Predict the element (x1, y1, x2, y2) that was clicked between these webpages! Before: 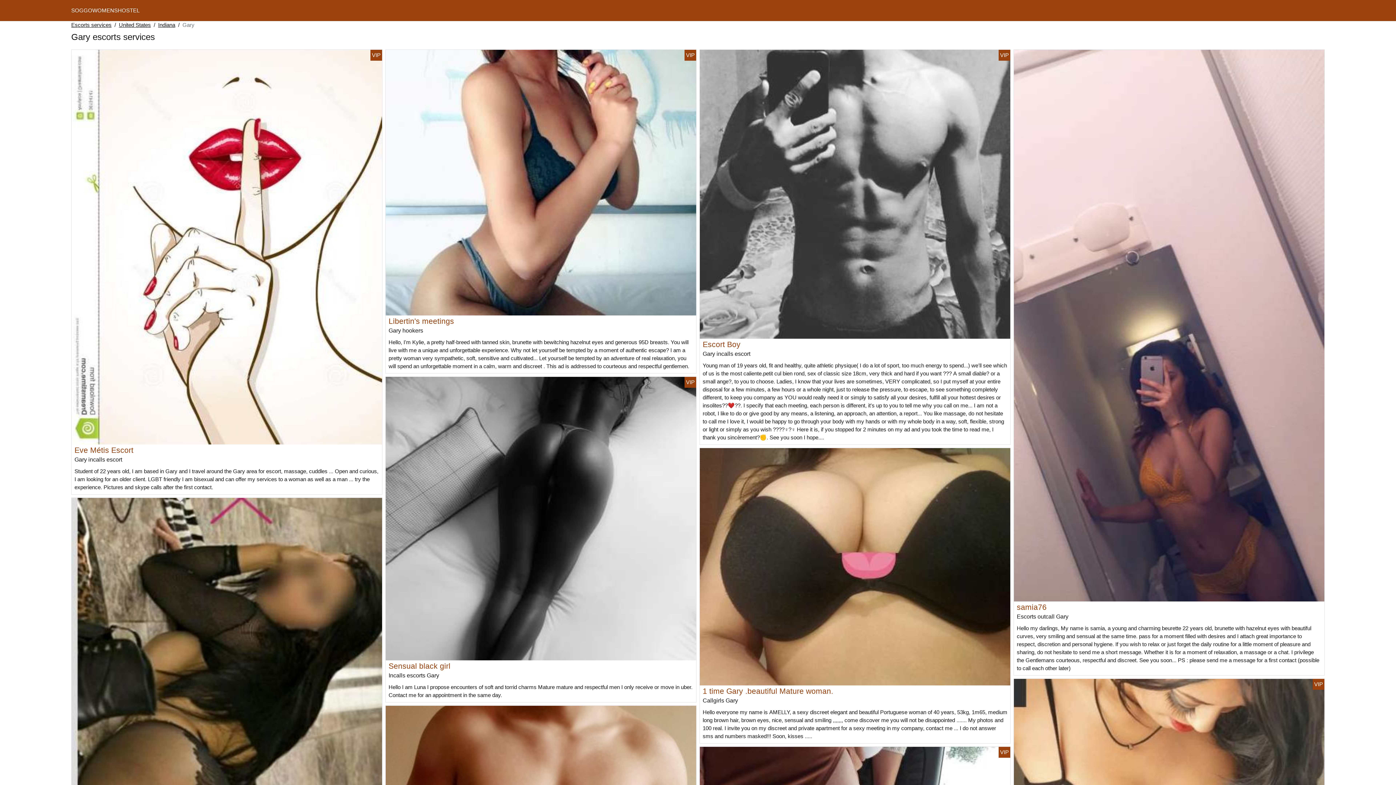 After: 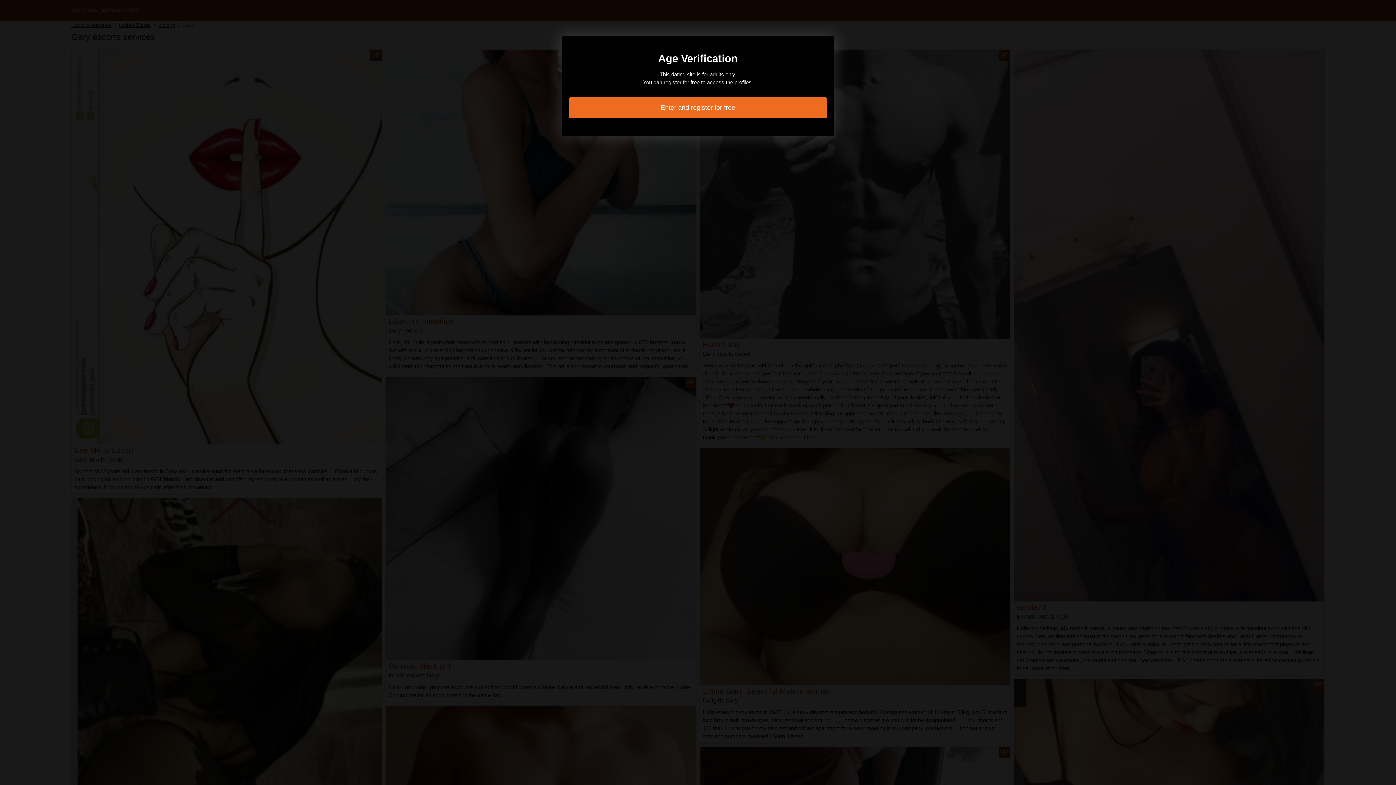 Action: bbox: (1014, 322, 1324, 328)